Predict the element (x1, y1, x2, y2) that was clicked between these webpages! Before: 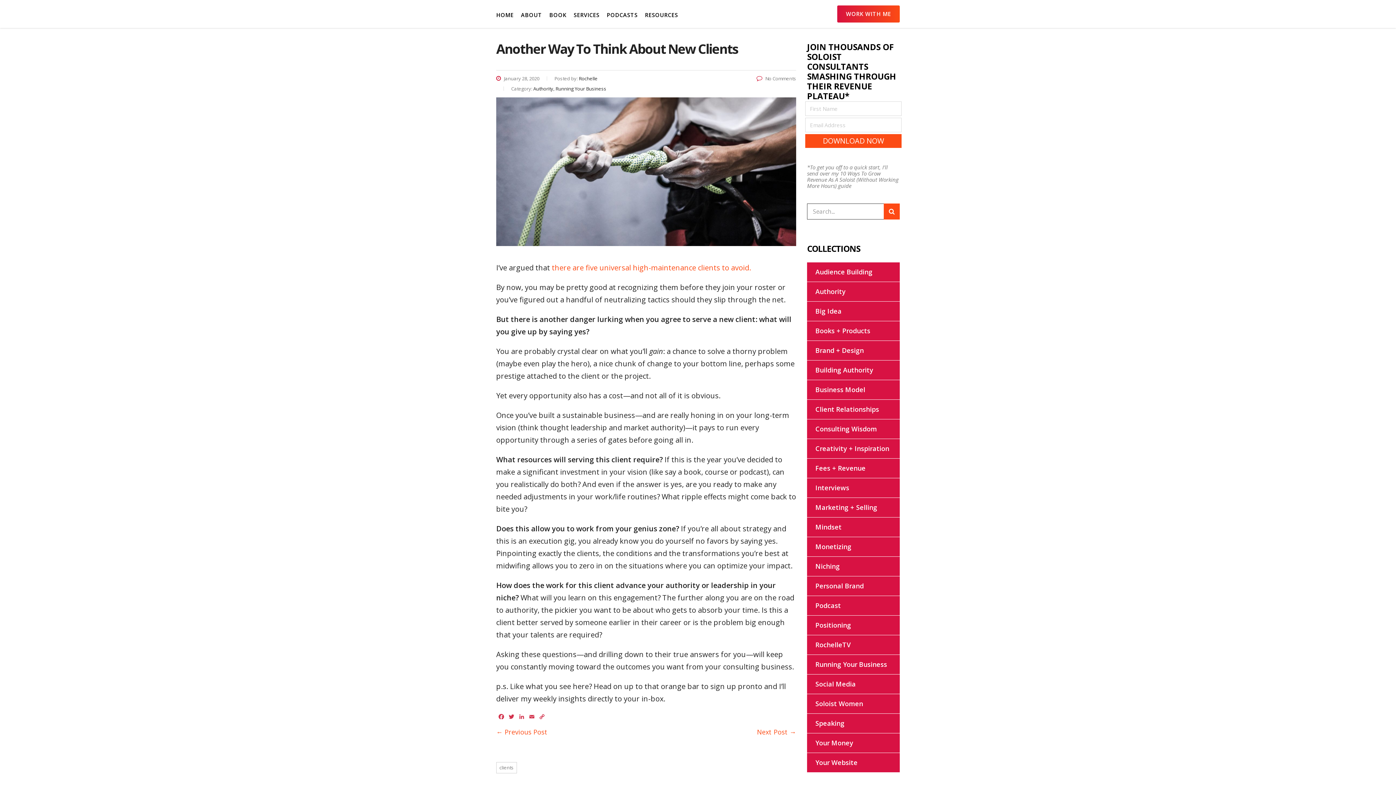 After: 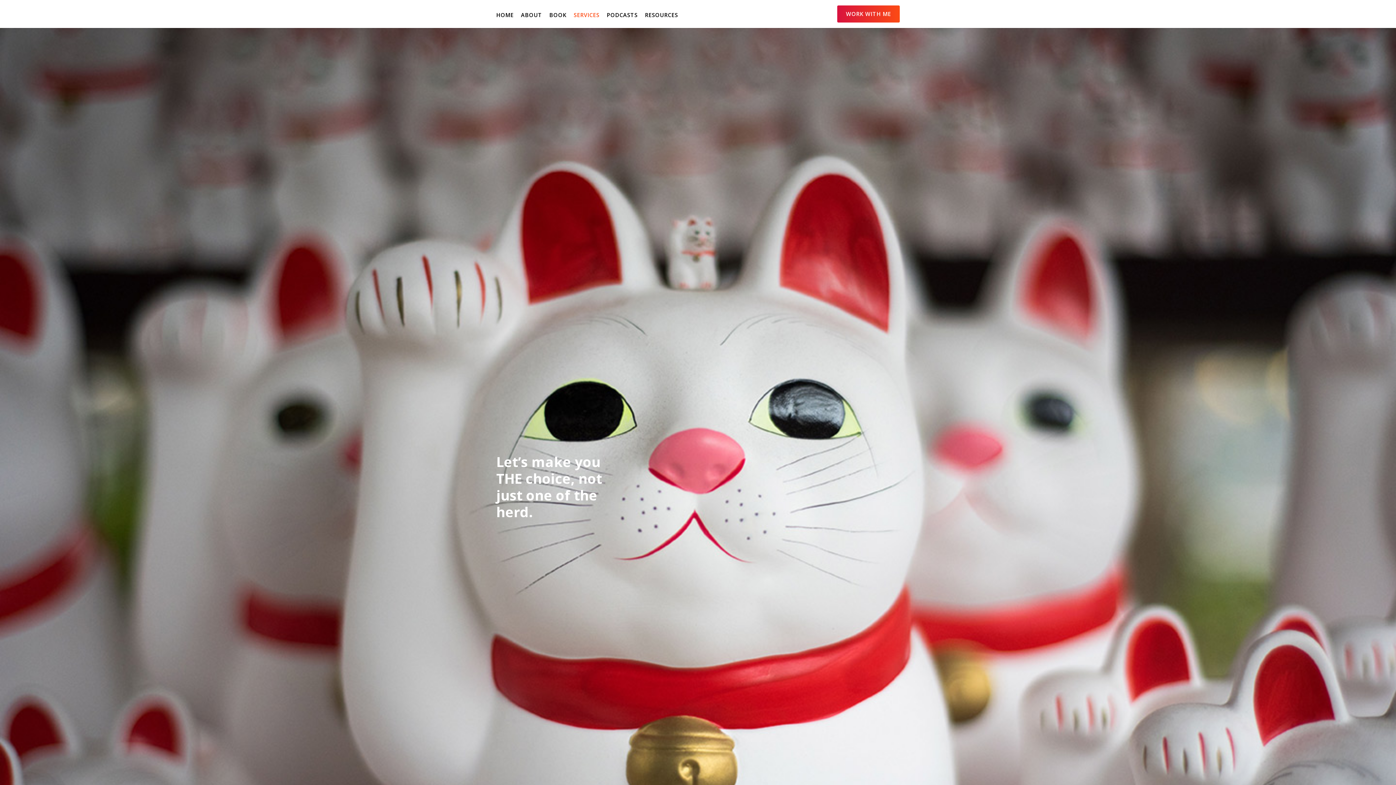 Action: bbox: (570, 7, 603, 22) label: SERVICES